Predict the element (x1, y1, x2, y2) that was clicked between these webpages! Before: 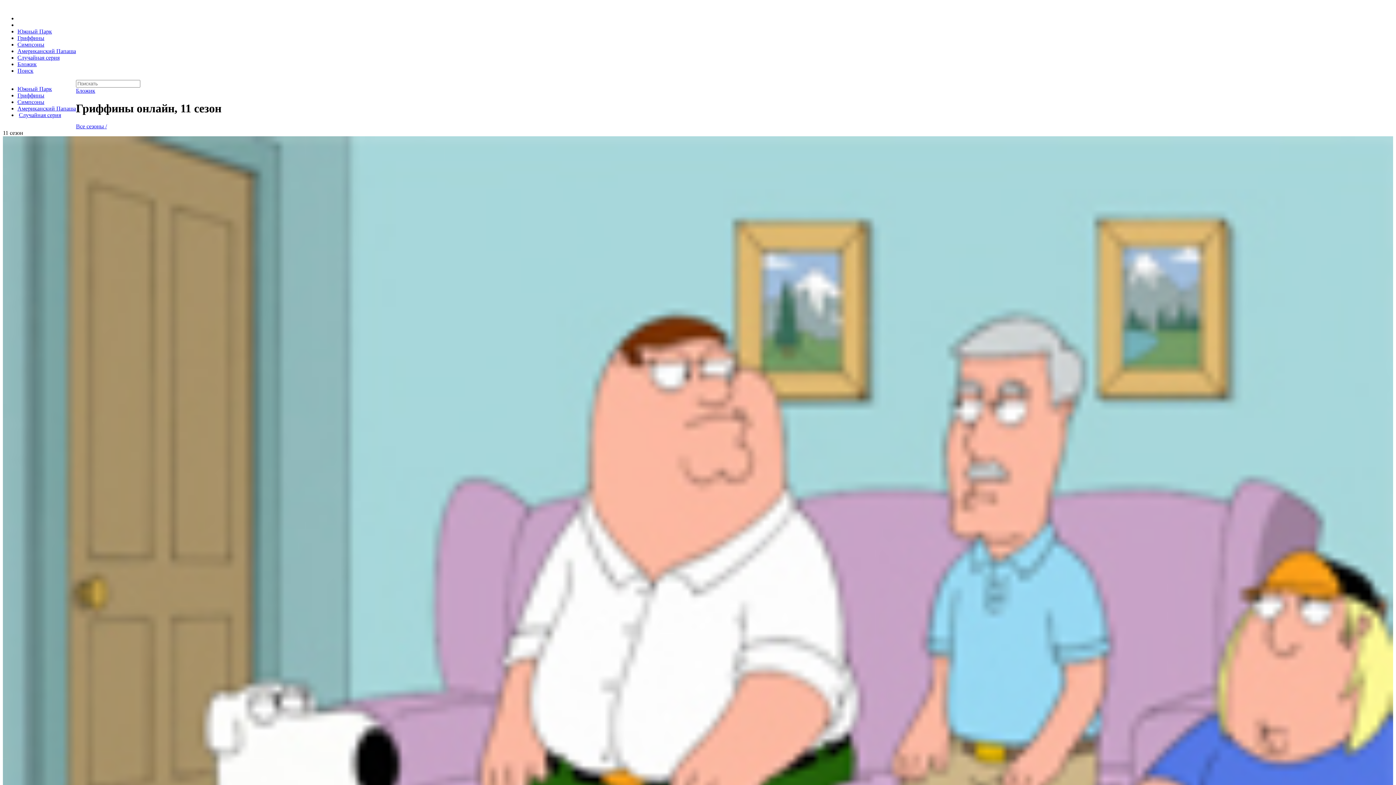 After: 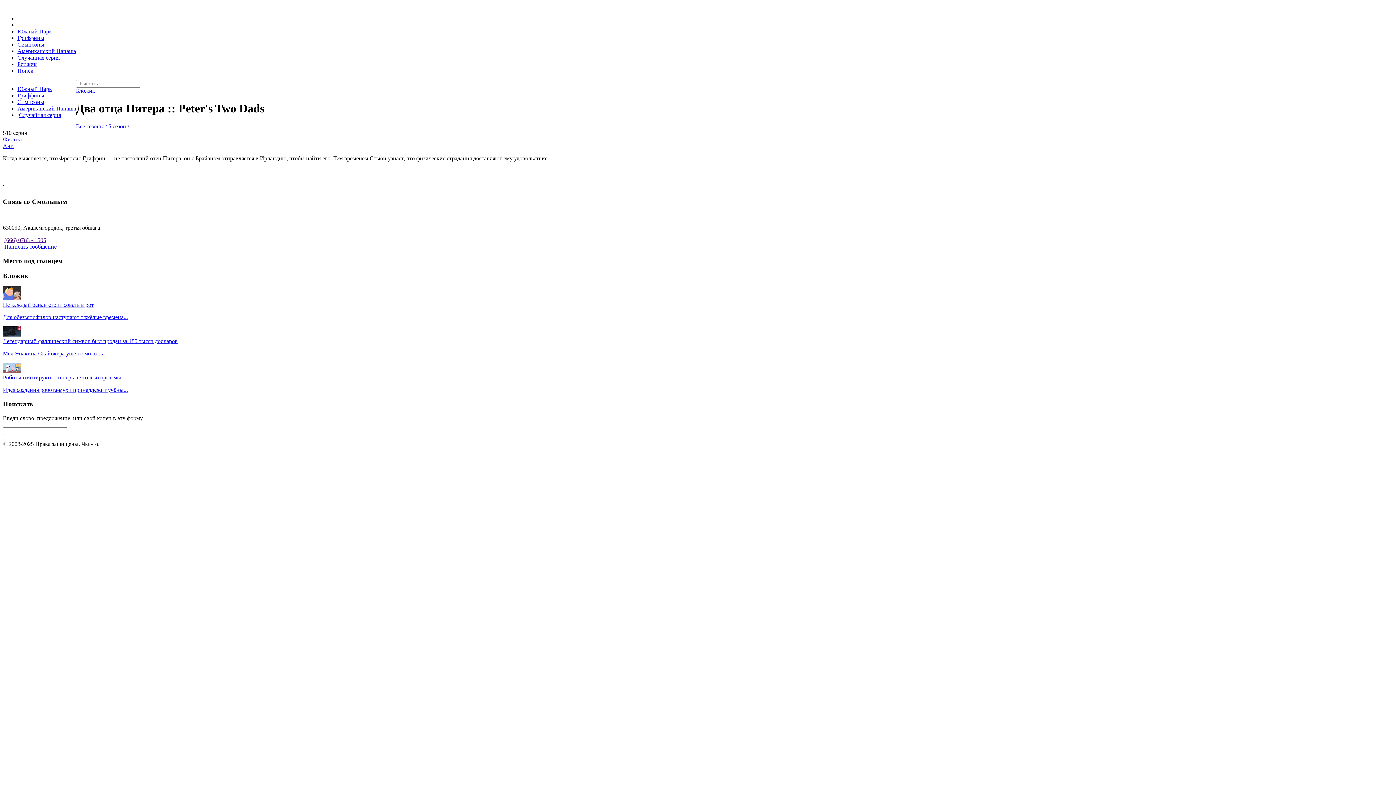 Action: bbox: (17, 54, 59, 60) label: Случайная серия